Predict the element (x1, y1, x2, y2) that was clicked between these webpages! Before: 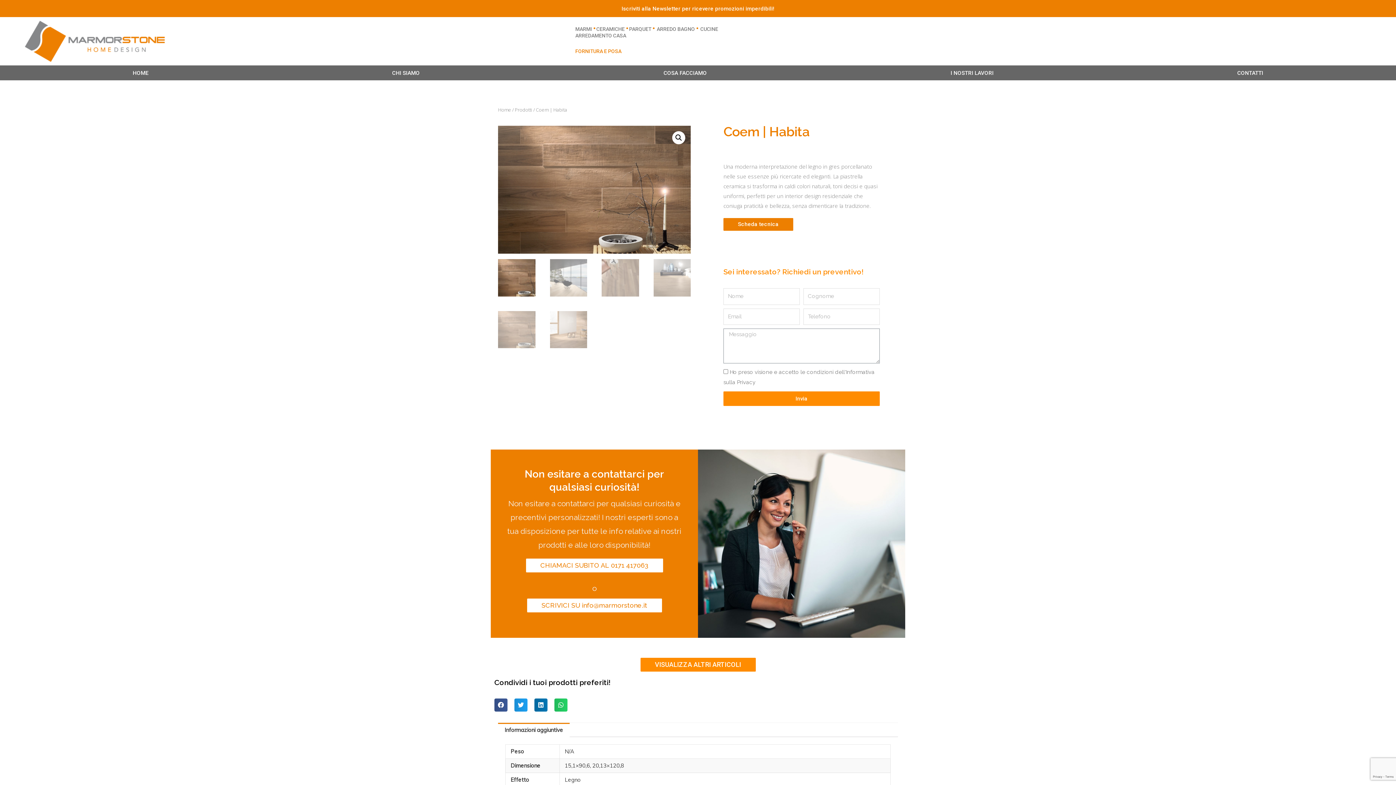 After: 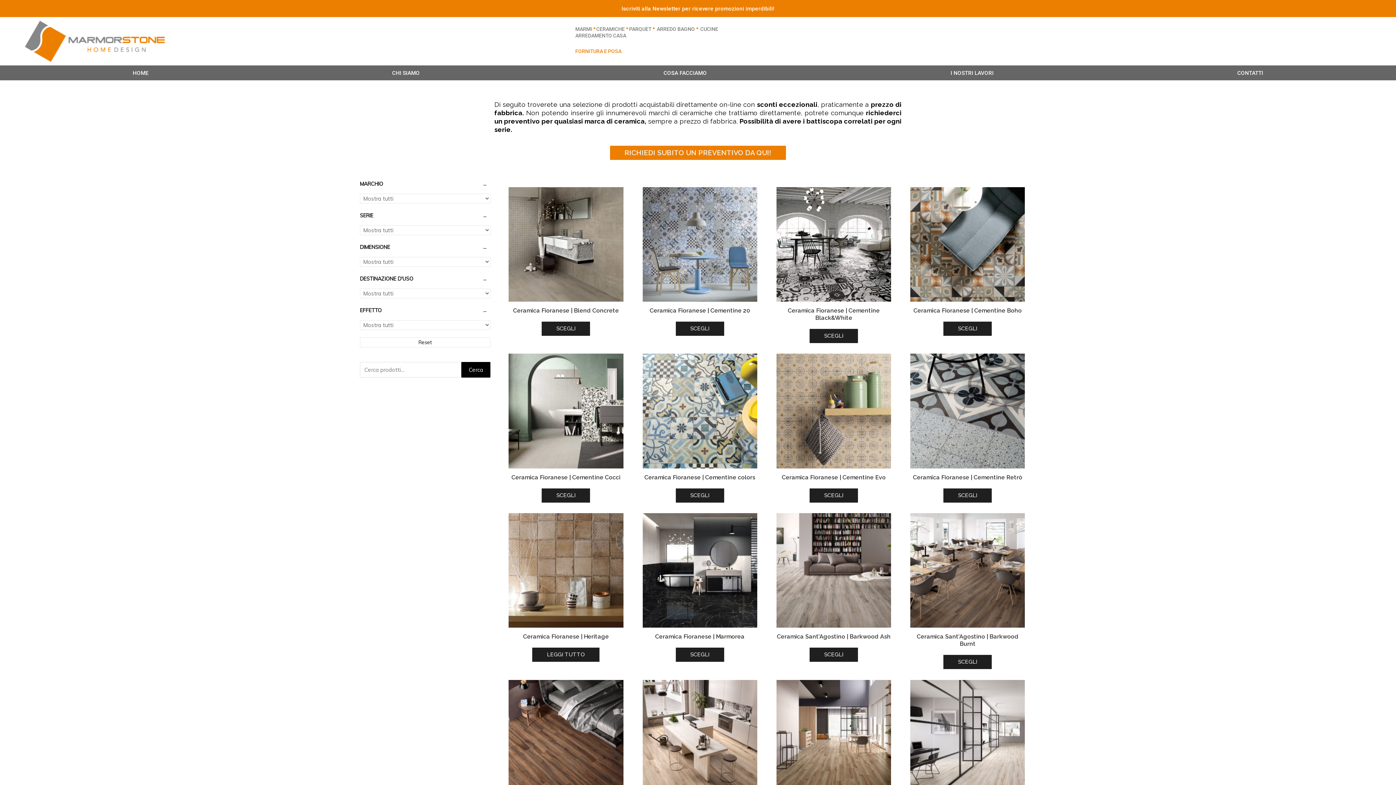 Action: bbox: (640, 658, 755, 672) label: VISUALIZZA ALTRI ARTICOLI